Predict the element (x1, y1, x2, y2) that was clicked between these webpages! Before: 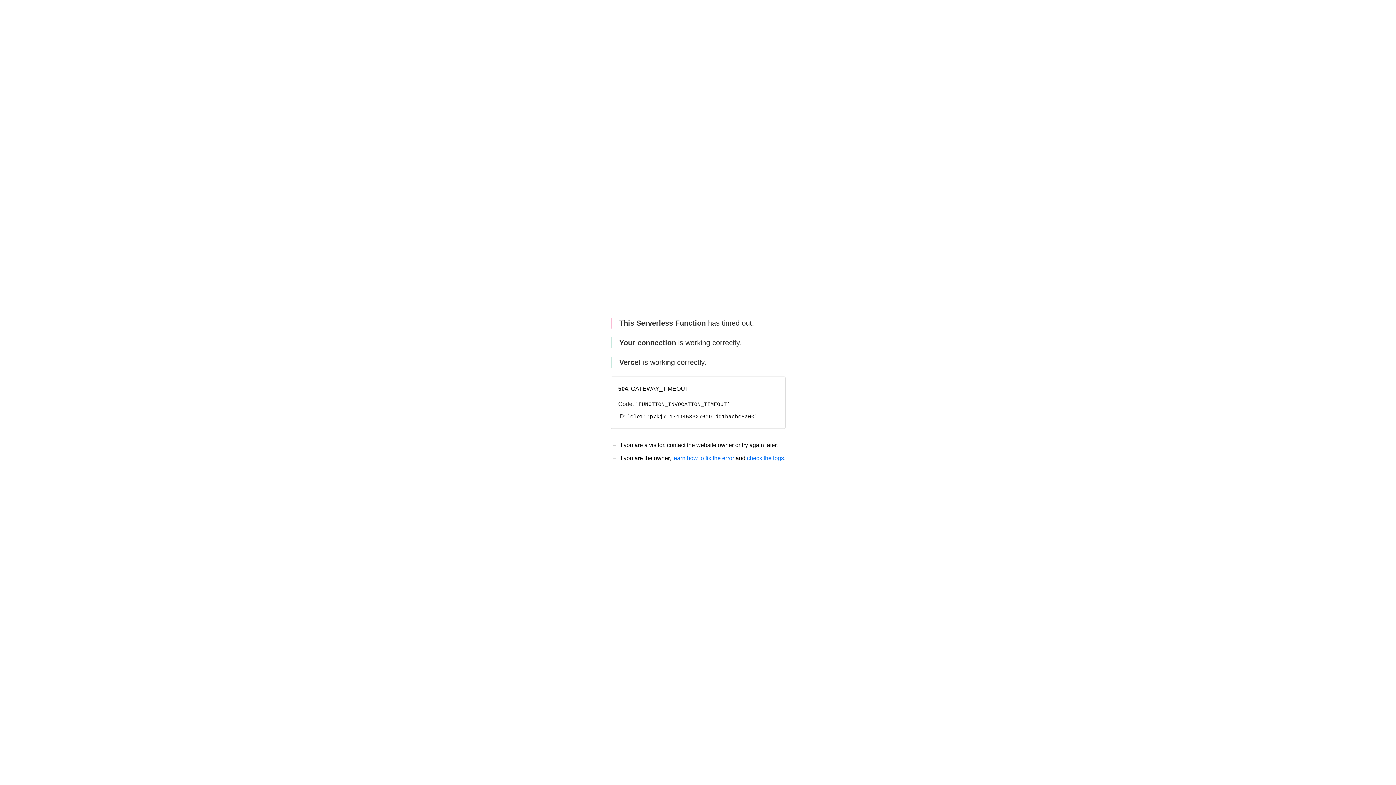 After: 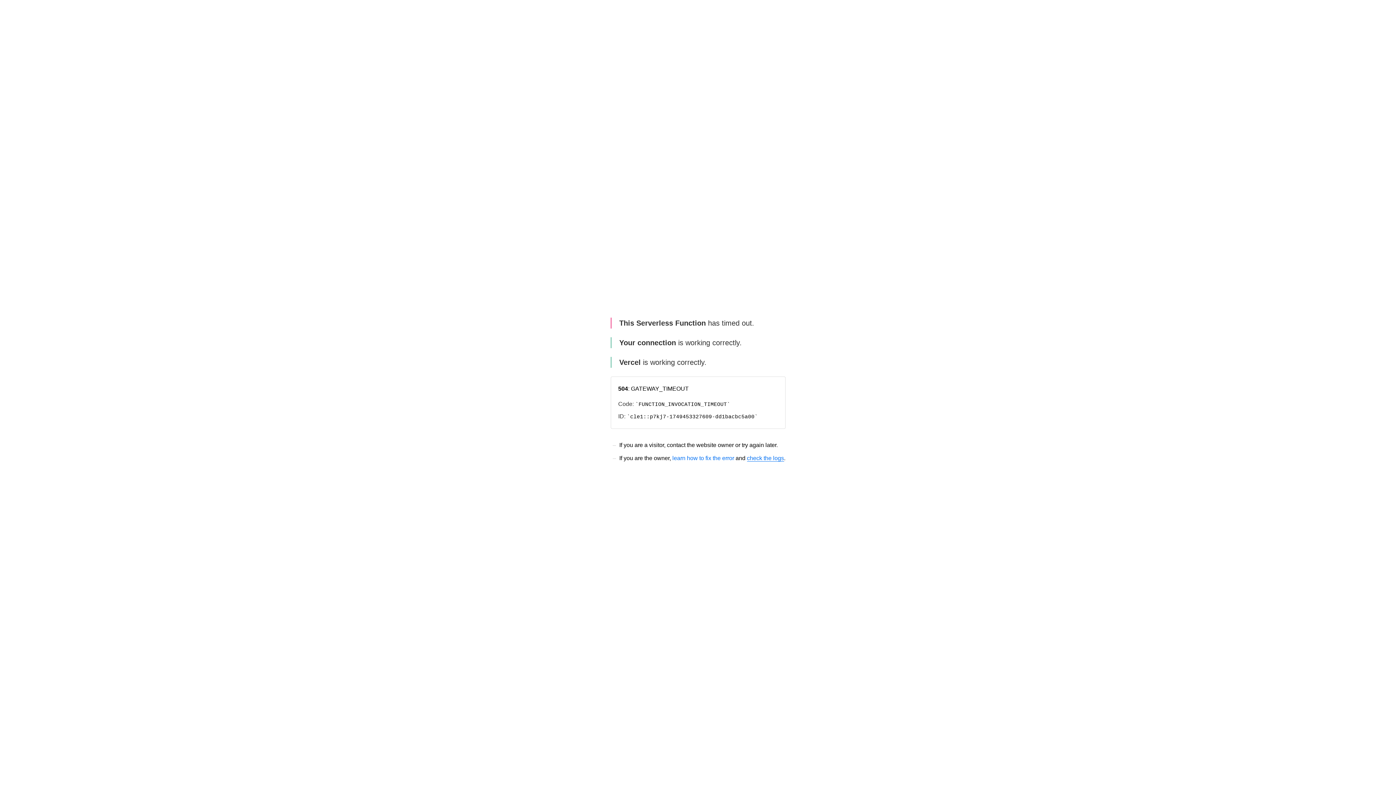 Action: bbox: (747, 455, 784, 461) label: check the logs